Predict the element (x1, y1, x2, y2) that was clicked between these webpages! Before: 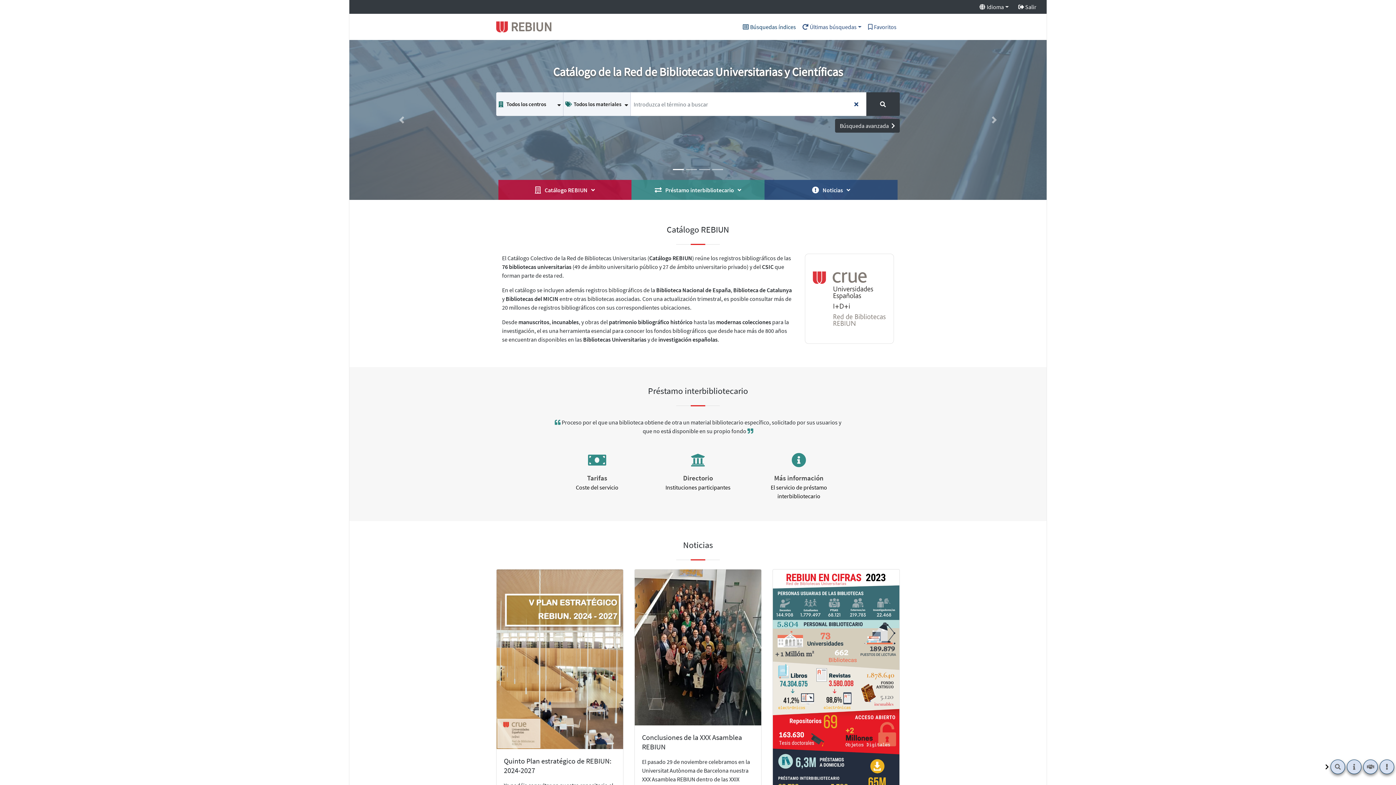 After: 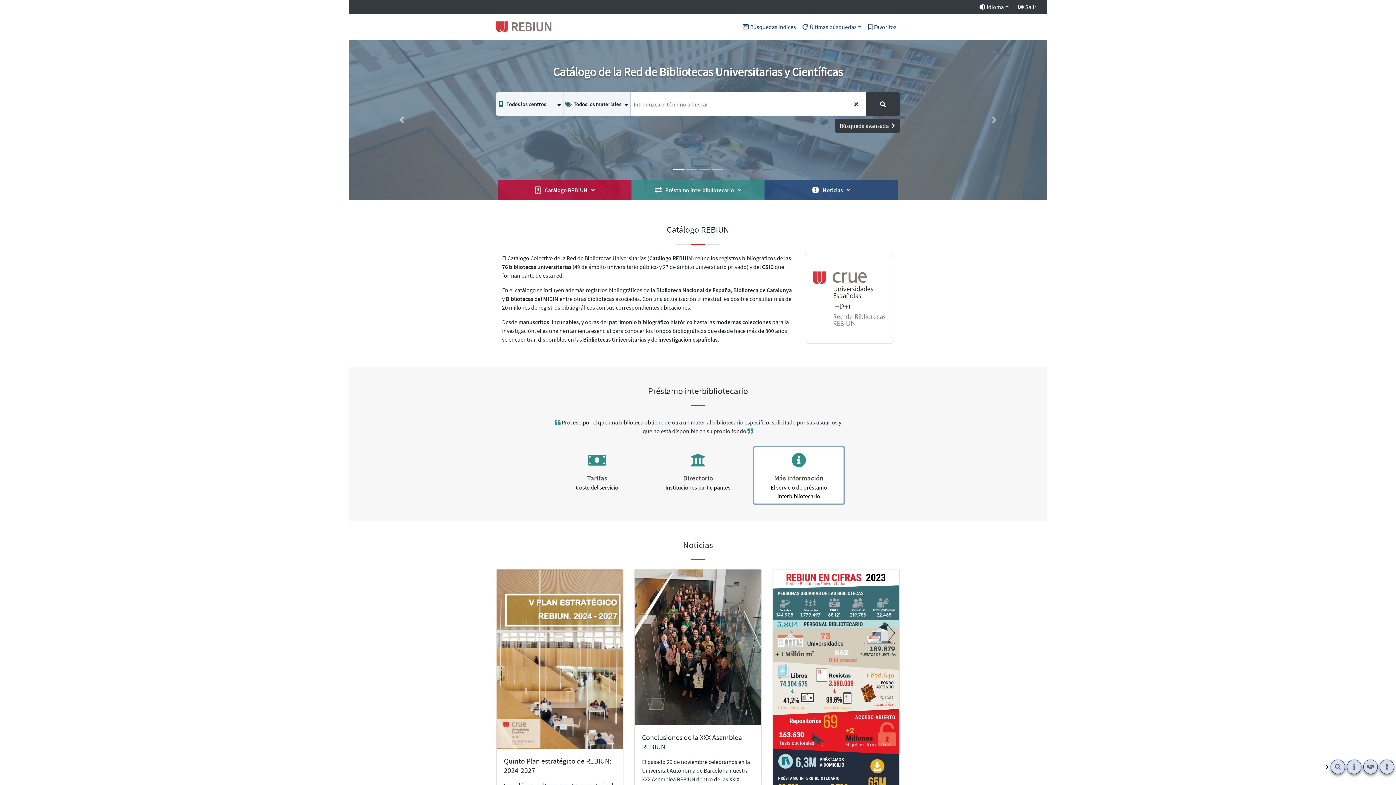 Action: bbox: (754, 447, 844, 504) label: Más información
El servicio de préstamo interbibliotecario